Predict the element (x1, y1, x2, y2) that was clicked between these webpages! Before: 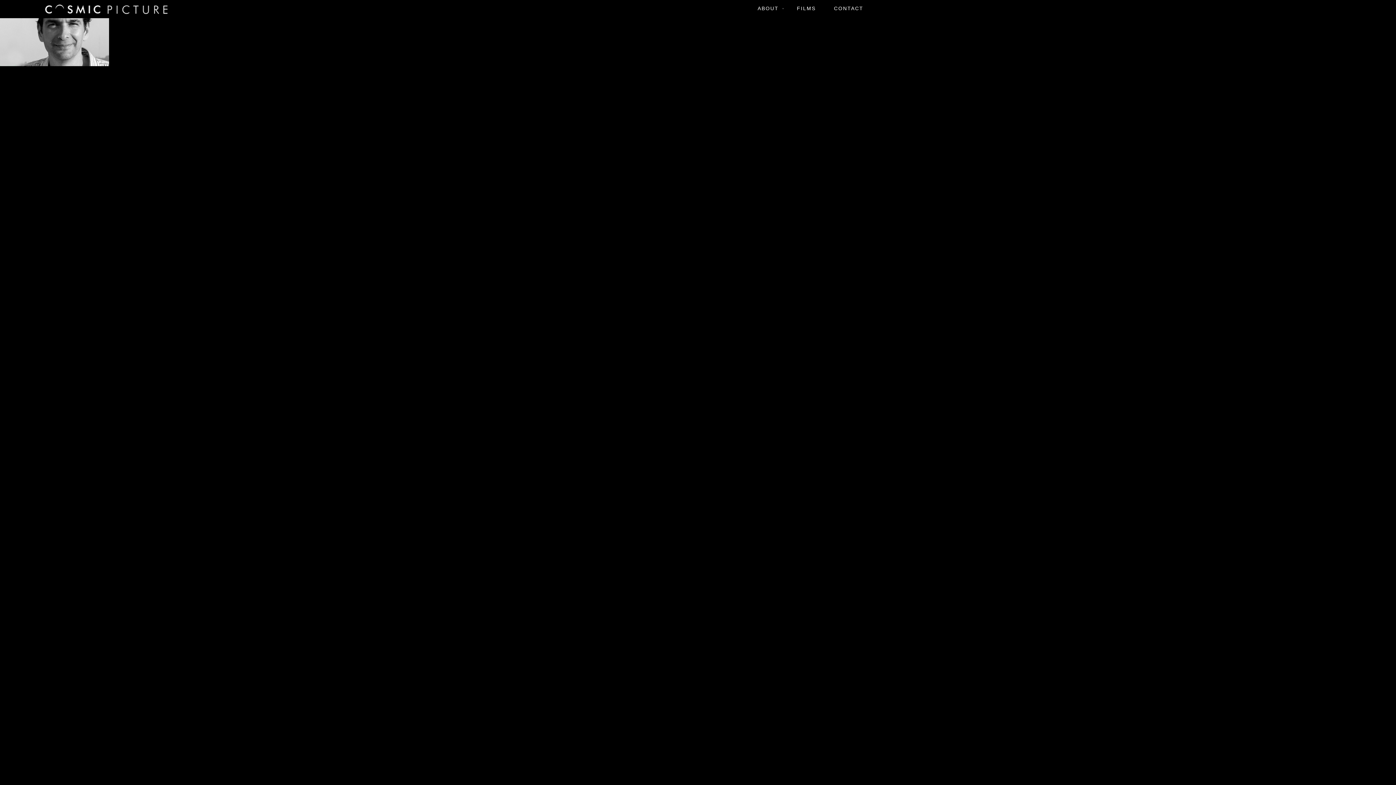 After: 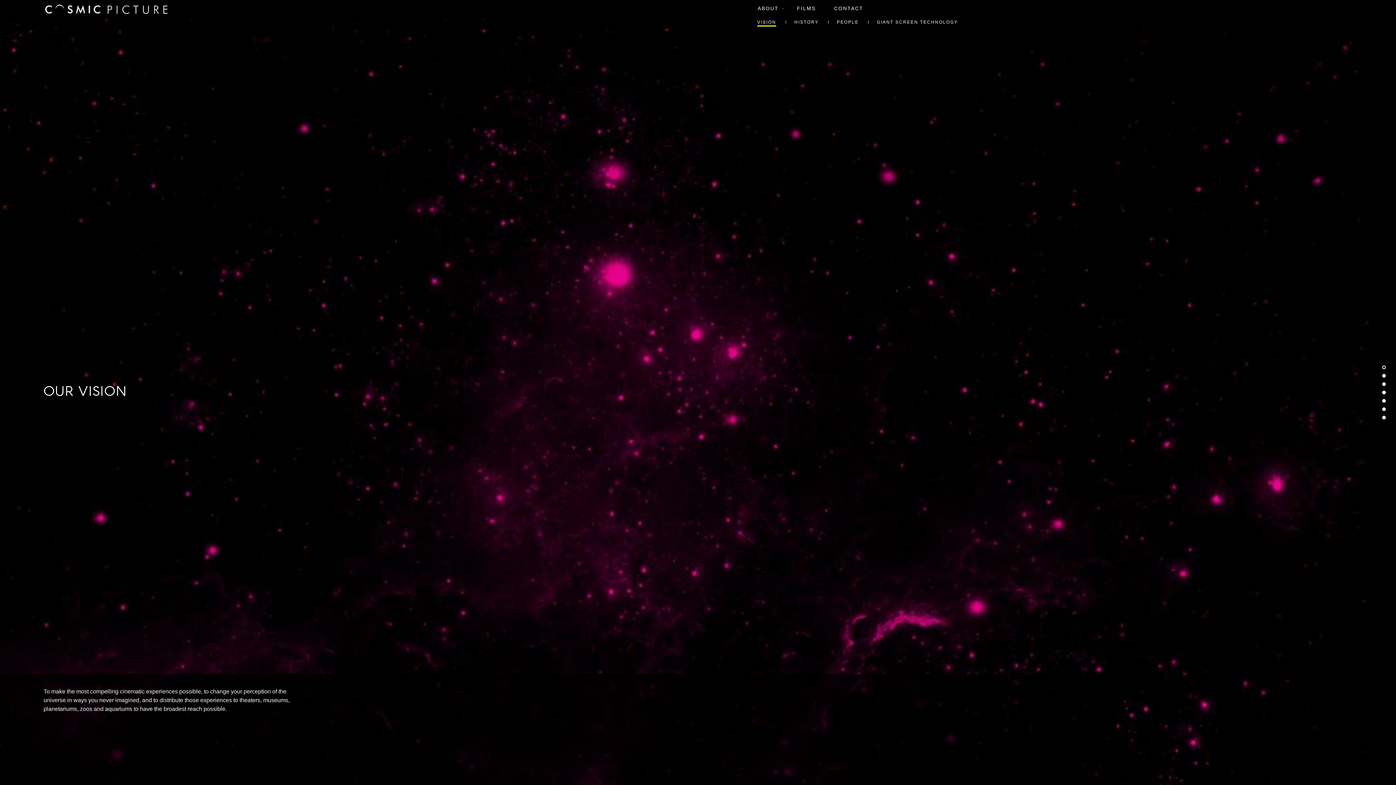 Action: bbox: (752, 5, 784, 11) label: ABOUT